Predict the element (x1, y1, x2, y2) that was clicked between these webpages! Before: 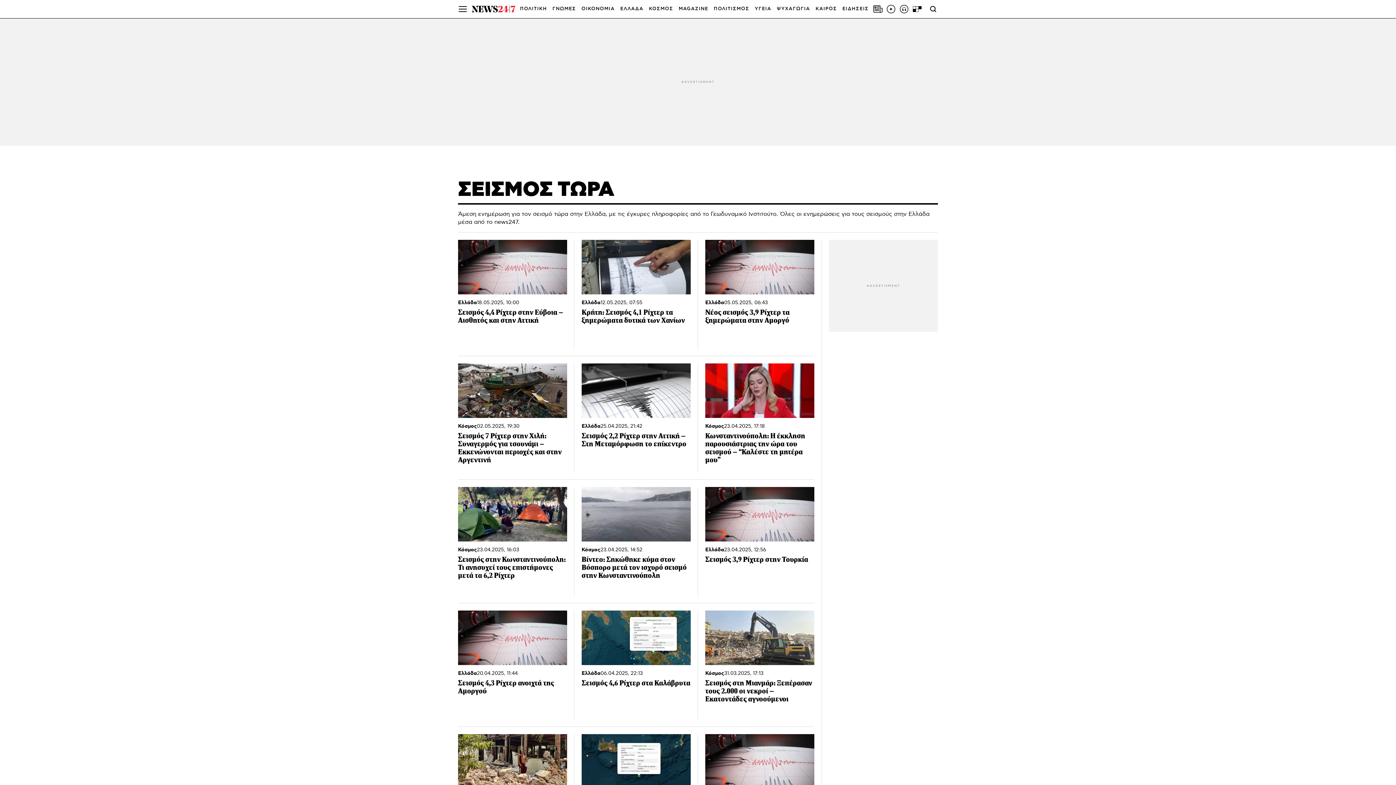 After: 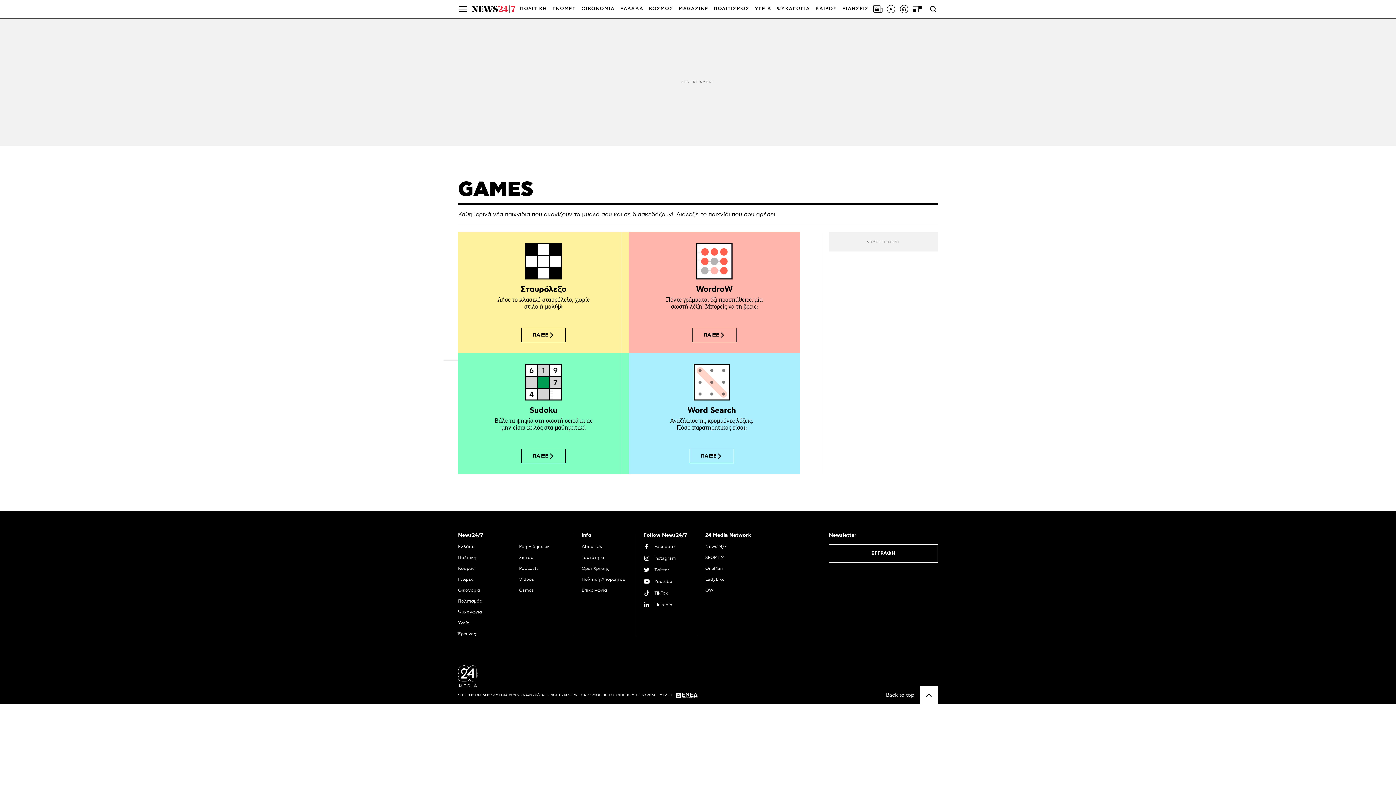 Action: bbox: (912, 4, 922, 13)